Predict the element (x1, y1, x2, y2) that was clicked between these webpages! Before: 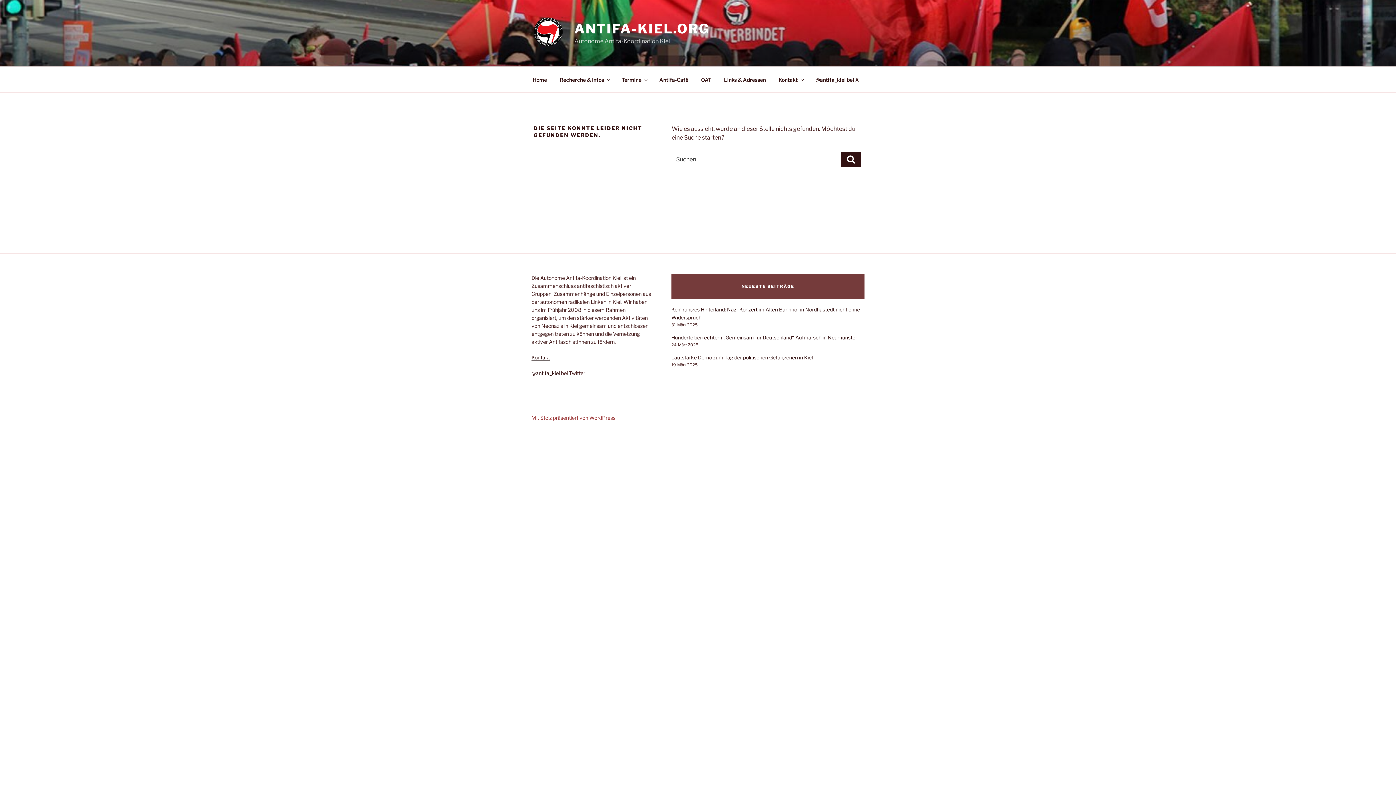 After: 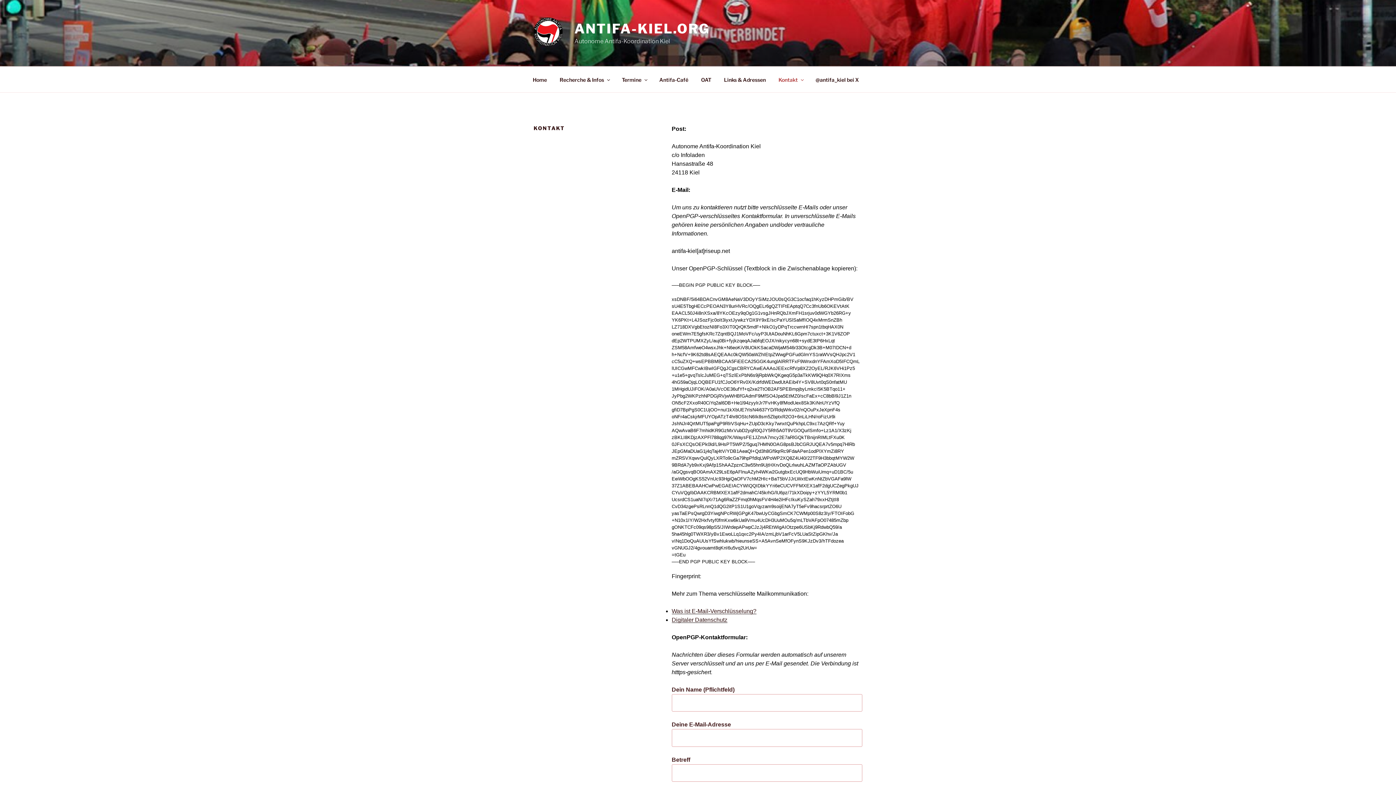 Action: label: Kontakt bbox: (531, 354, 550, 360)